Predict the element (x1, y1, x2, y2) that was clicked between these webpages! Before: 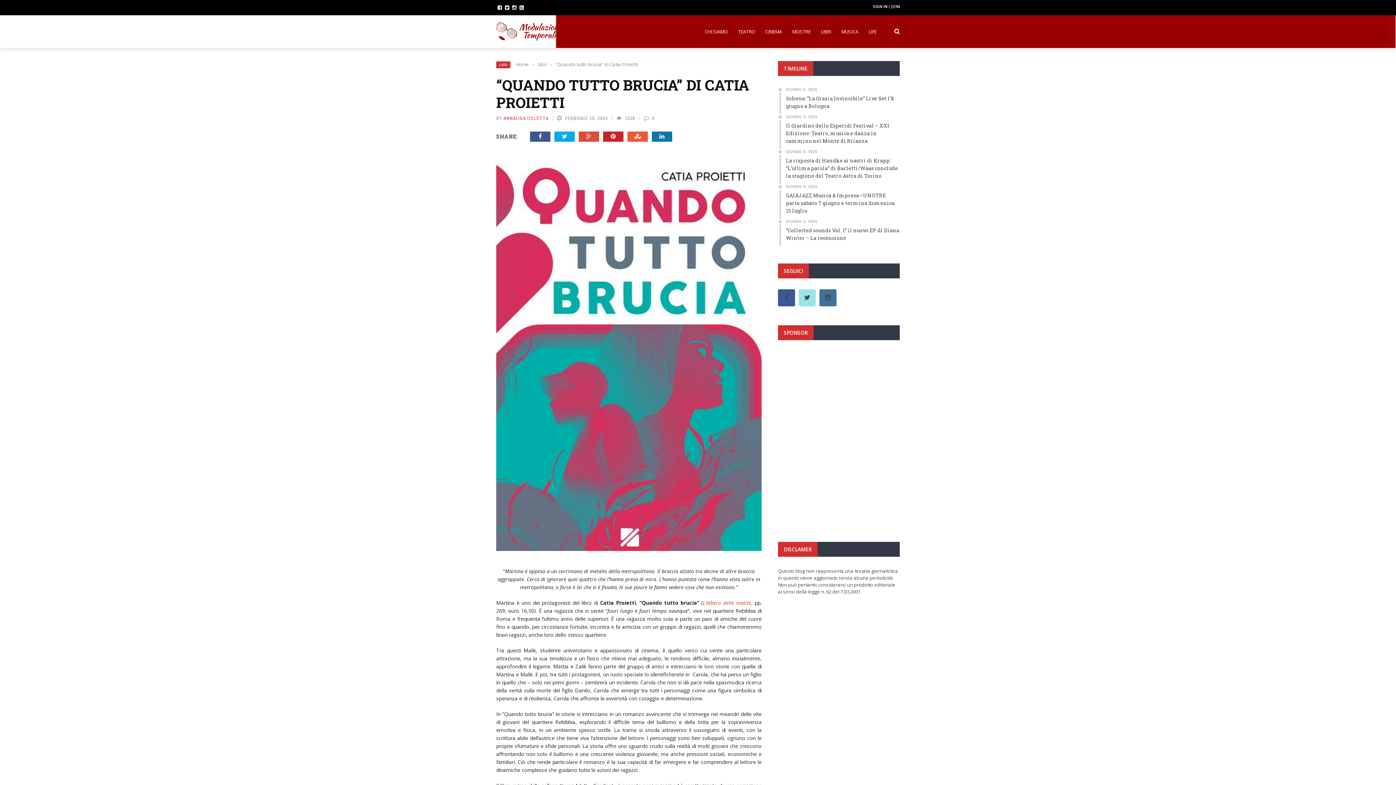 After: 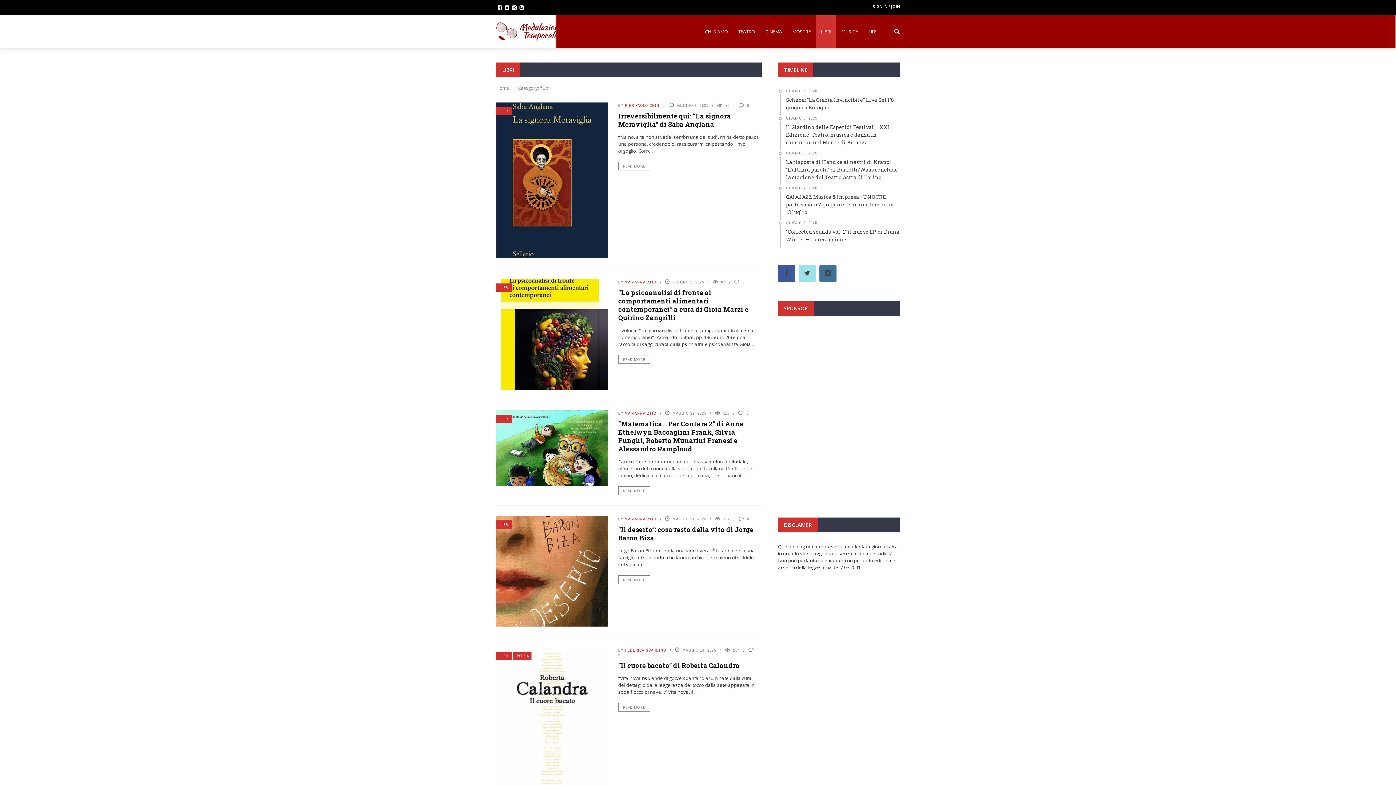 Action: label: LIBRI bbox: (496, 61, 510, 68)